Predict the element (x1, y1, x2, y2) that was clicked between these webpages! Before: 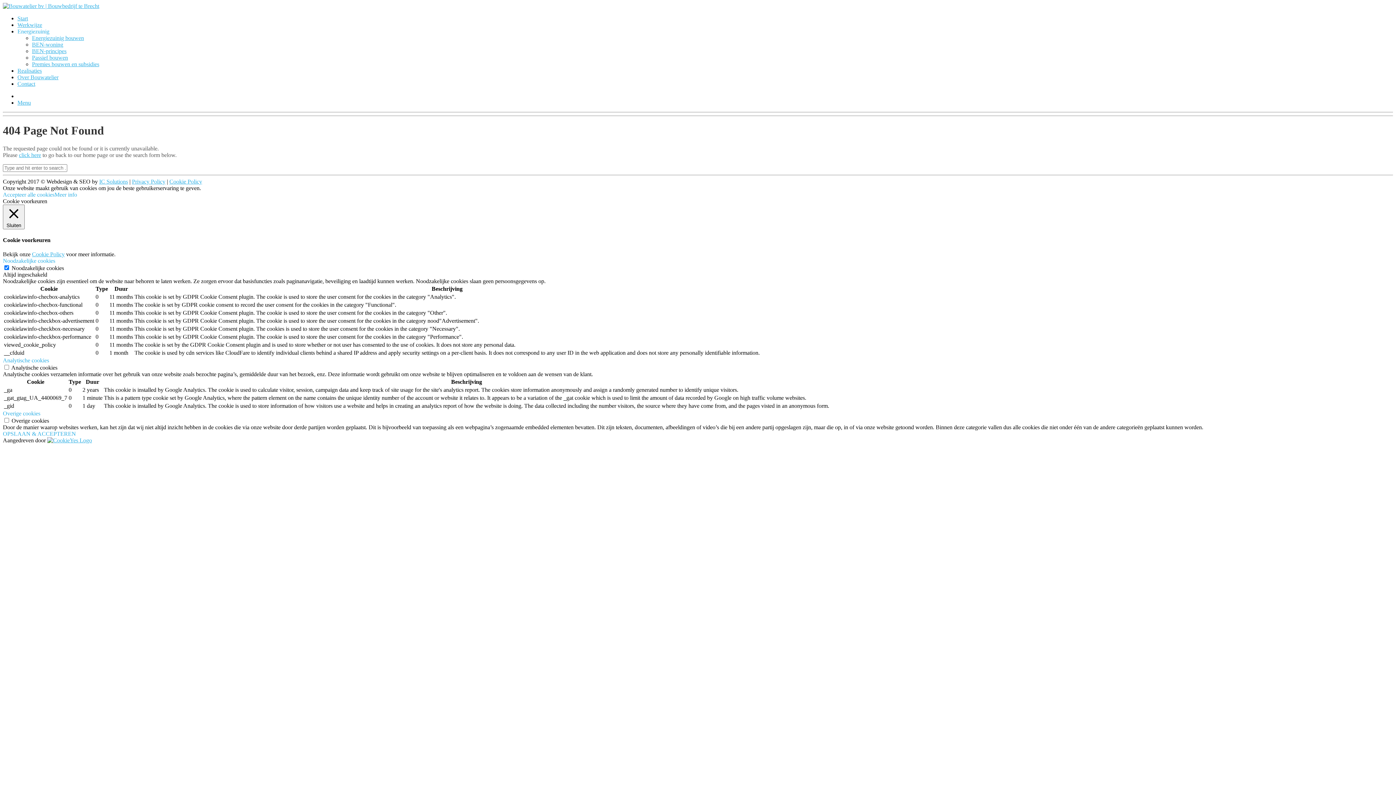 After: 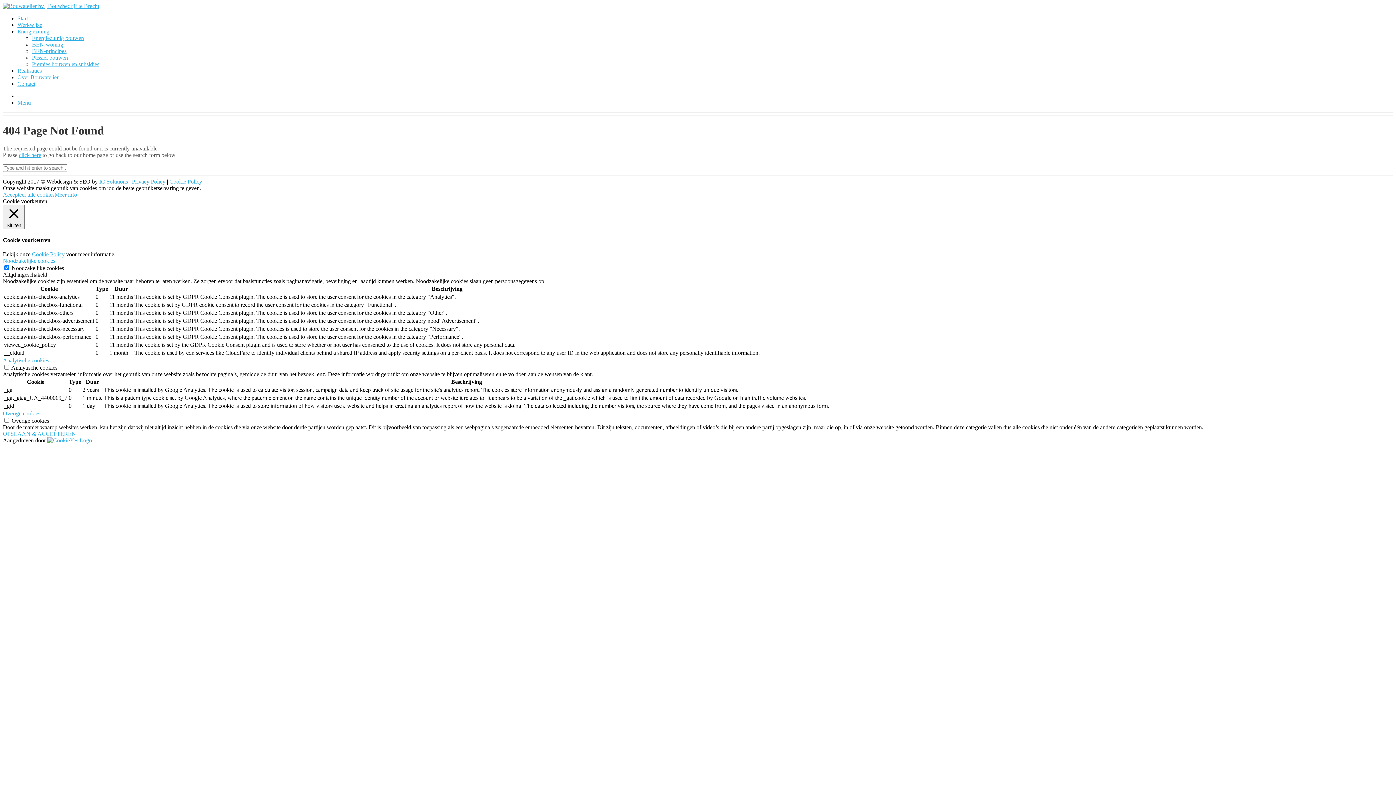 Action: bbox: (17, 99, 30, 105) label: Menu